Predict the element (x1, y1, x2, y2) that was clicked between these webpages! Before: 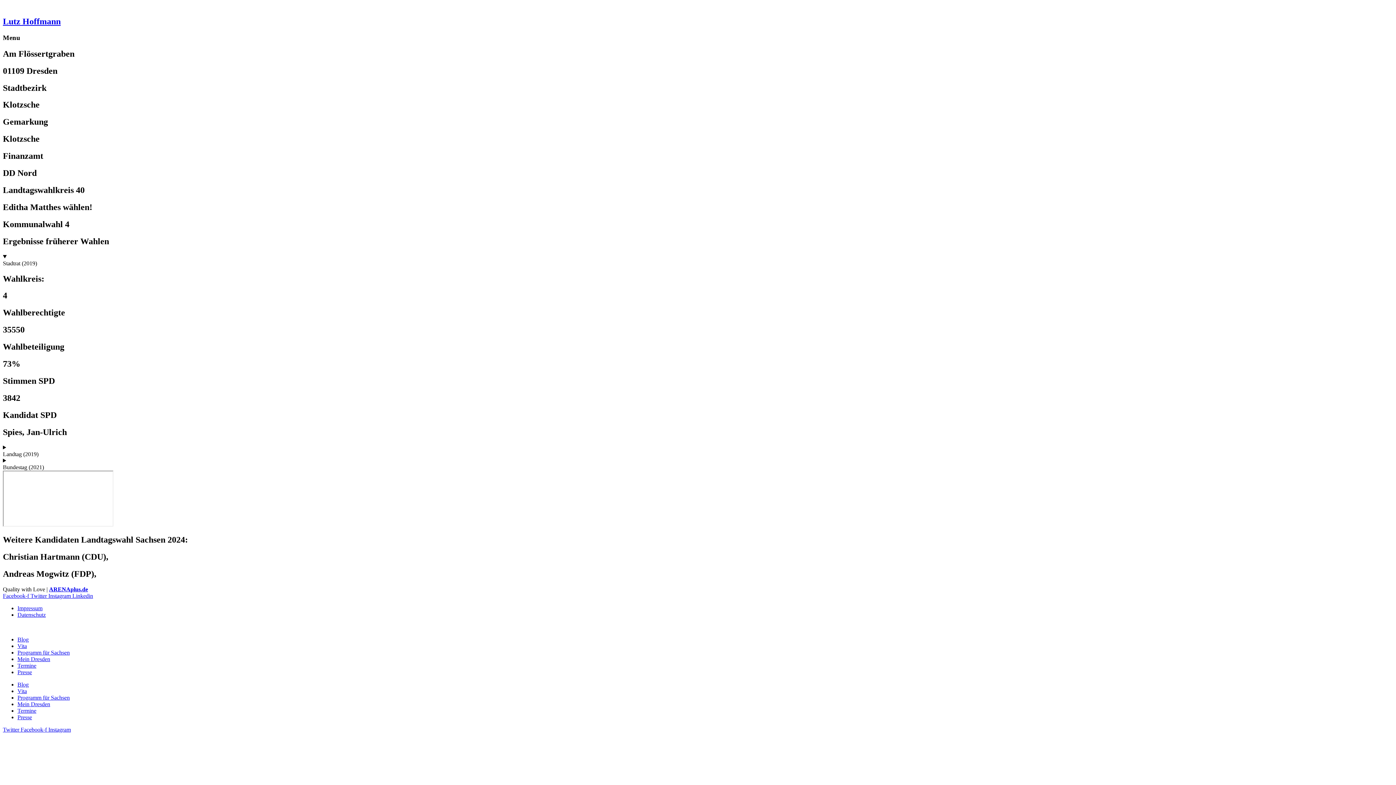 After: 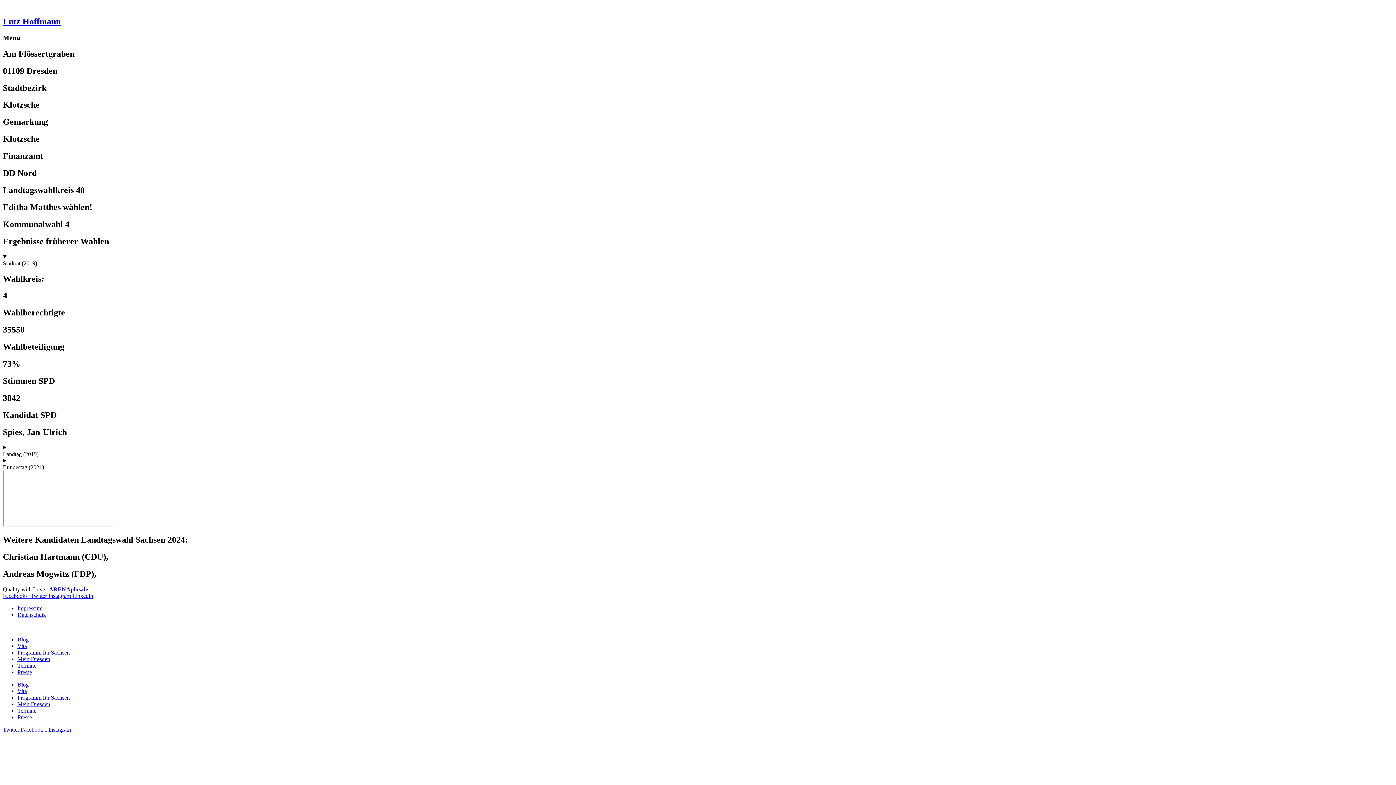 Action: label: Instagram  bbox: (48, 593, 72, 599)